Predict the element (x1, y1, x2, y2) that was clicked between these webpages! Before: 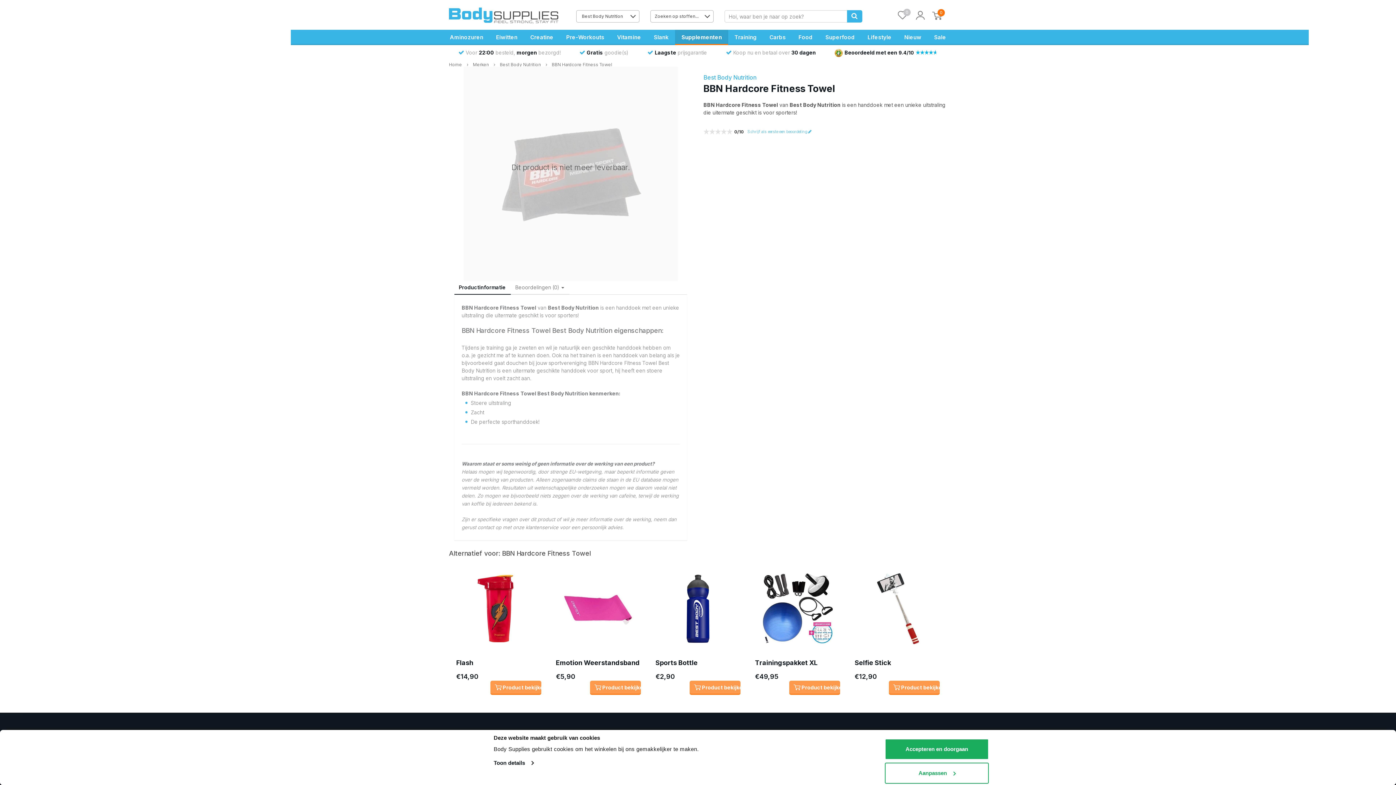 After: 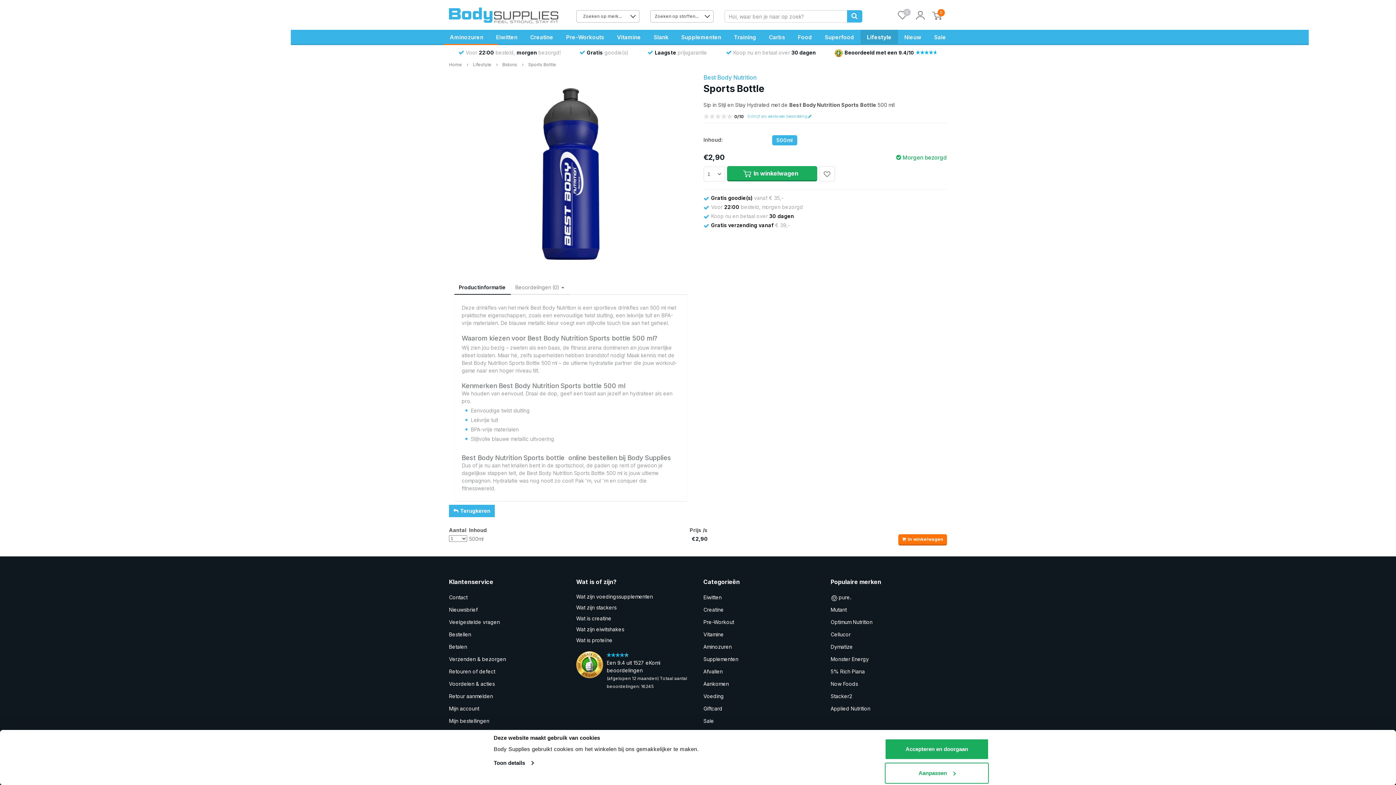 Action: label: Product bekijken bbox: (689, 681, 740, 695)